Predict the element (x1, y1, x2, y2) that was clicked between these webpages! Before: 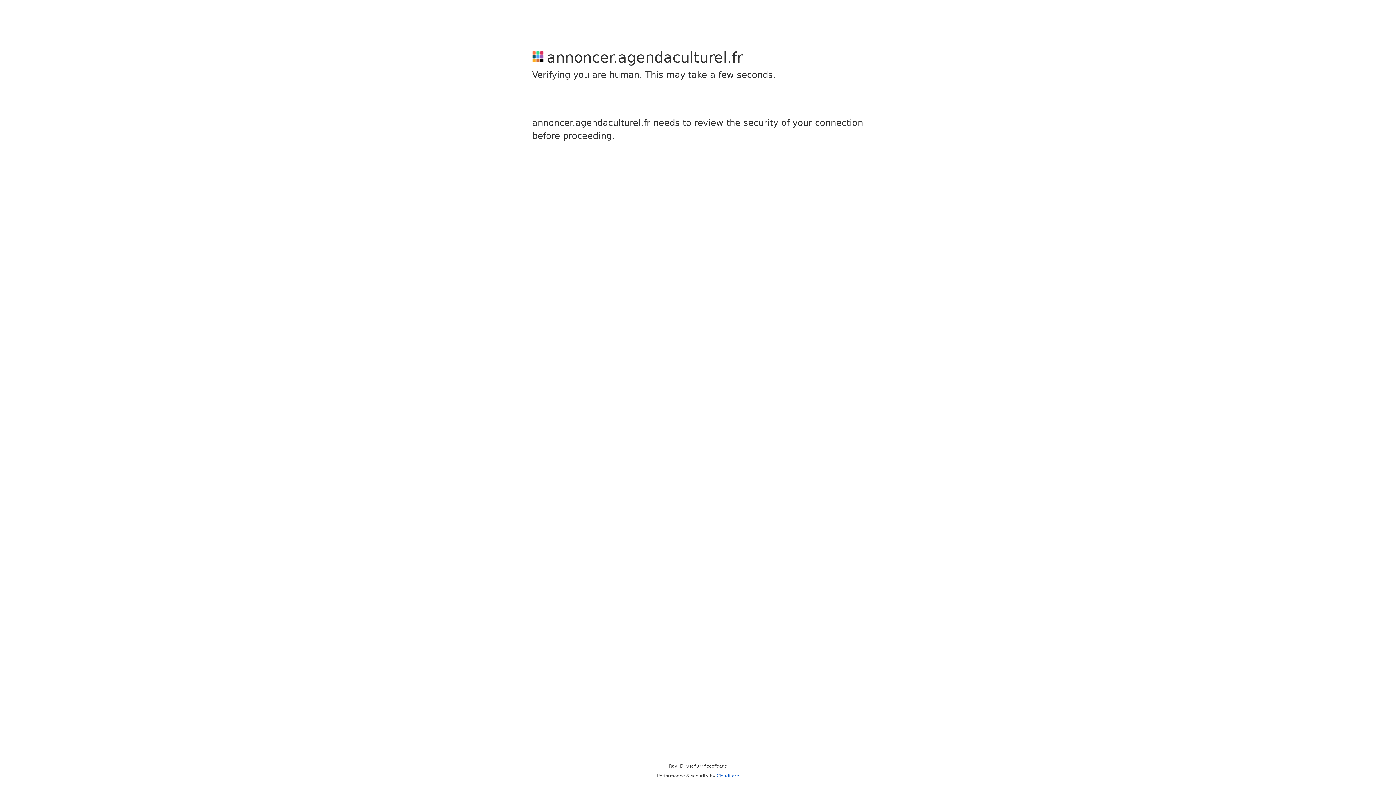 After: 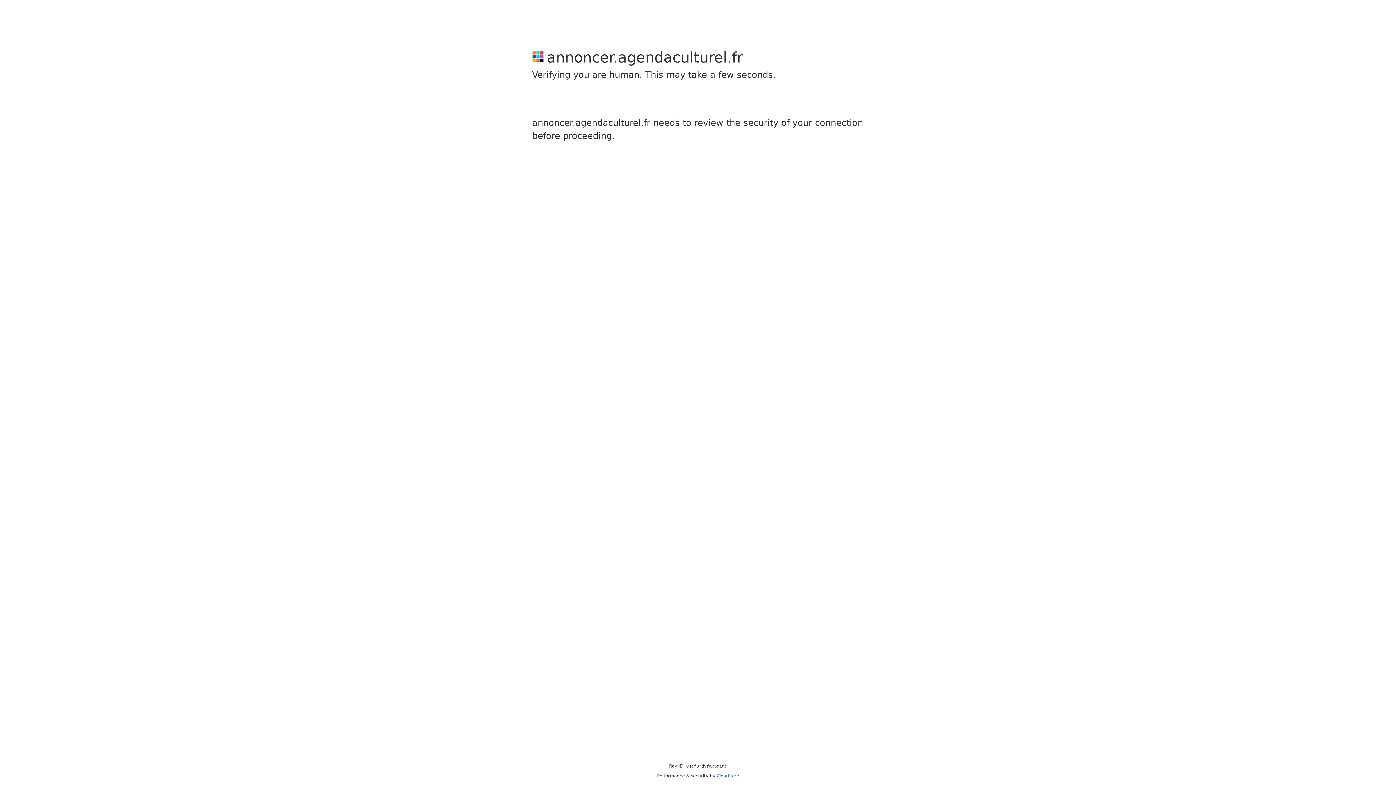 Action: label: Cloudflare bbox: (716, 773, 739, 778)